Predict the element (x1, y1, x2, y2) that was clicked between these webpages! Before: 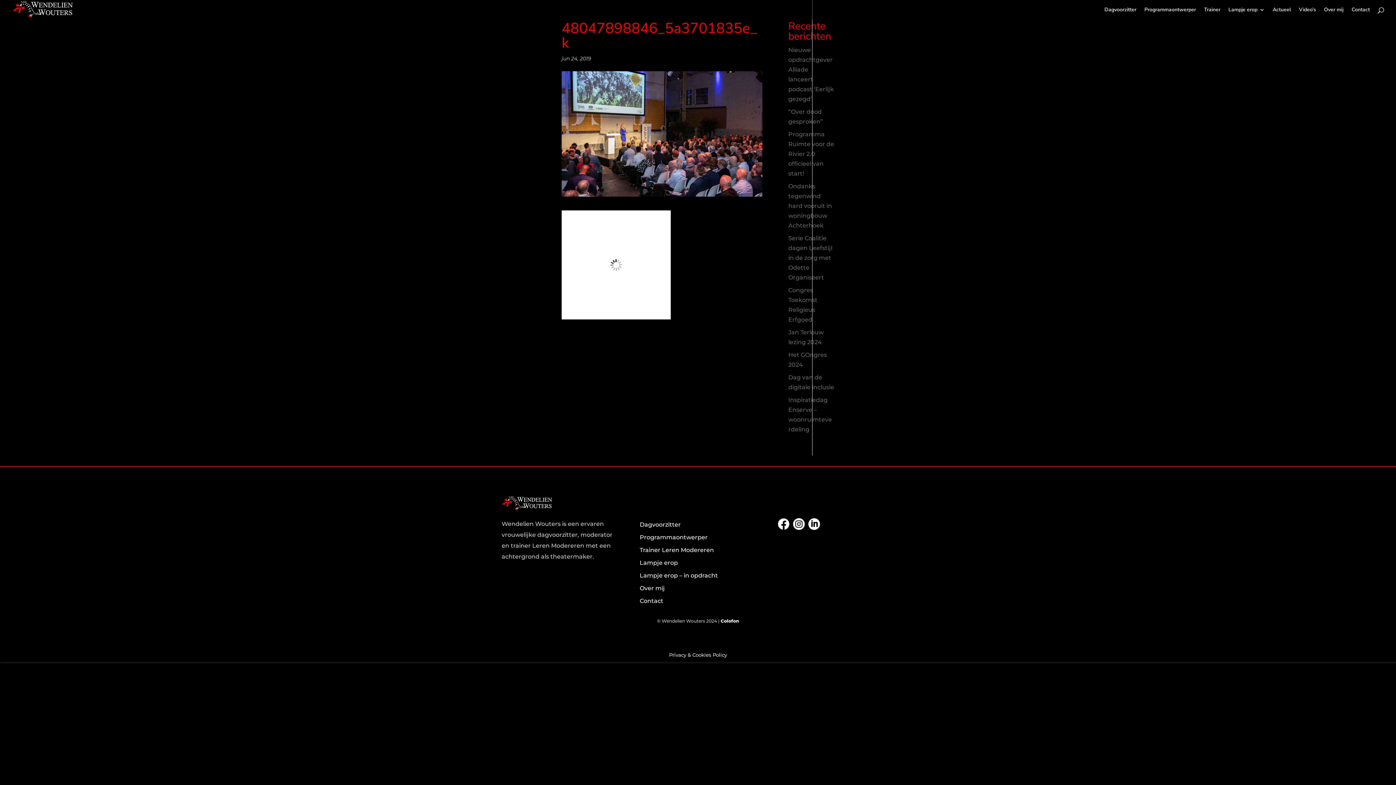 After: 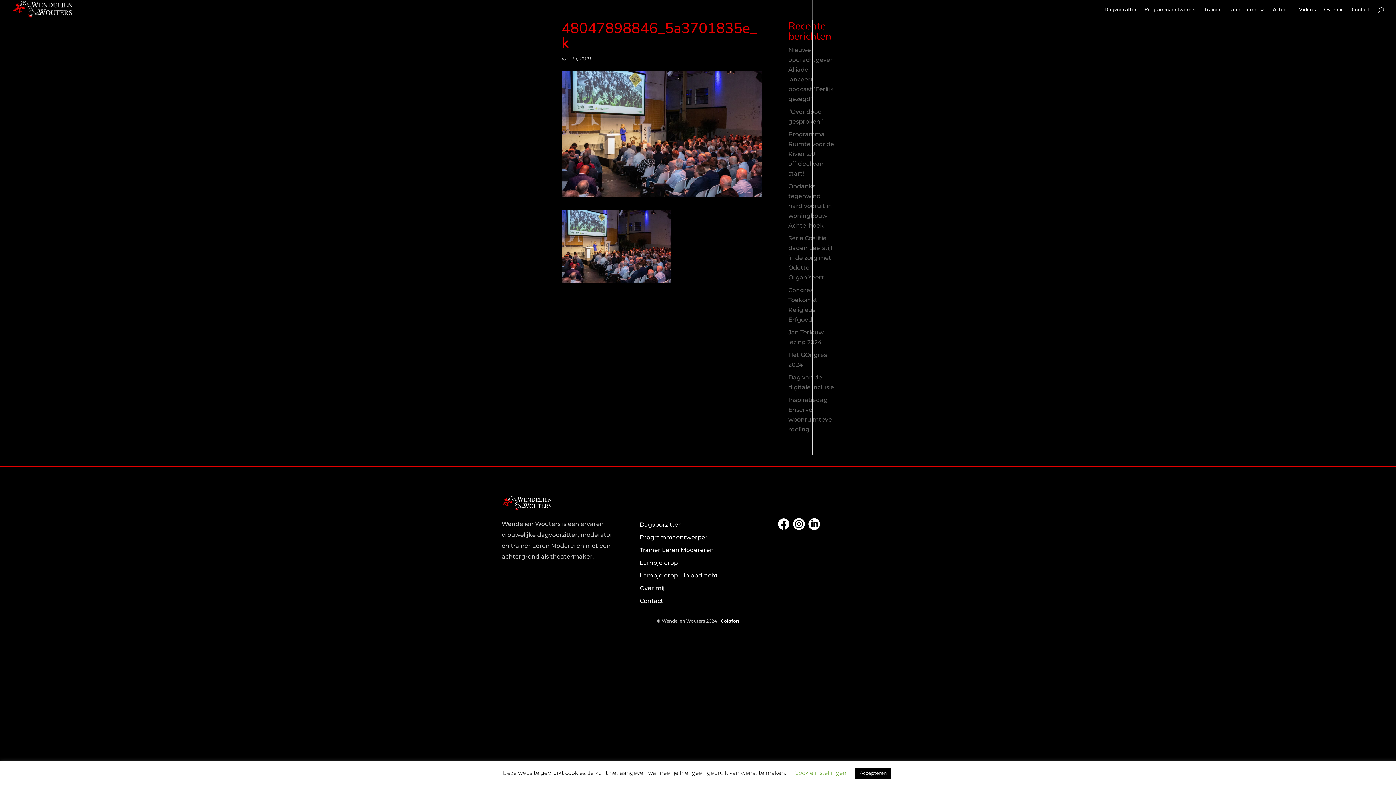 Action: bbox: (808, 524, 820, 530) label: 